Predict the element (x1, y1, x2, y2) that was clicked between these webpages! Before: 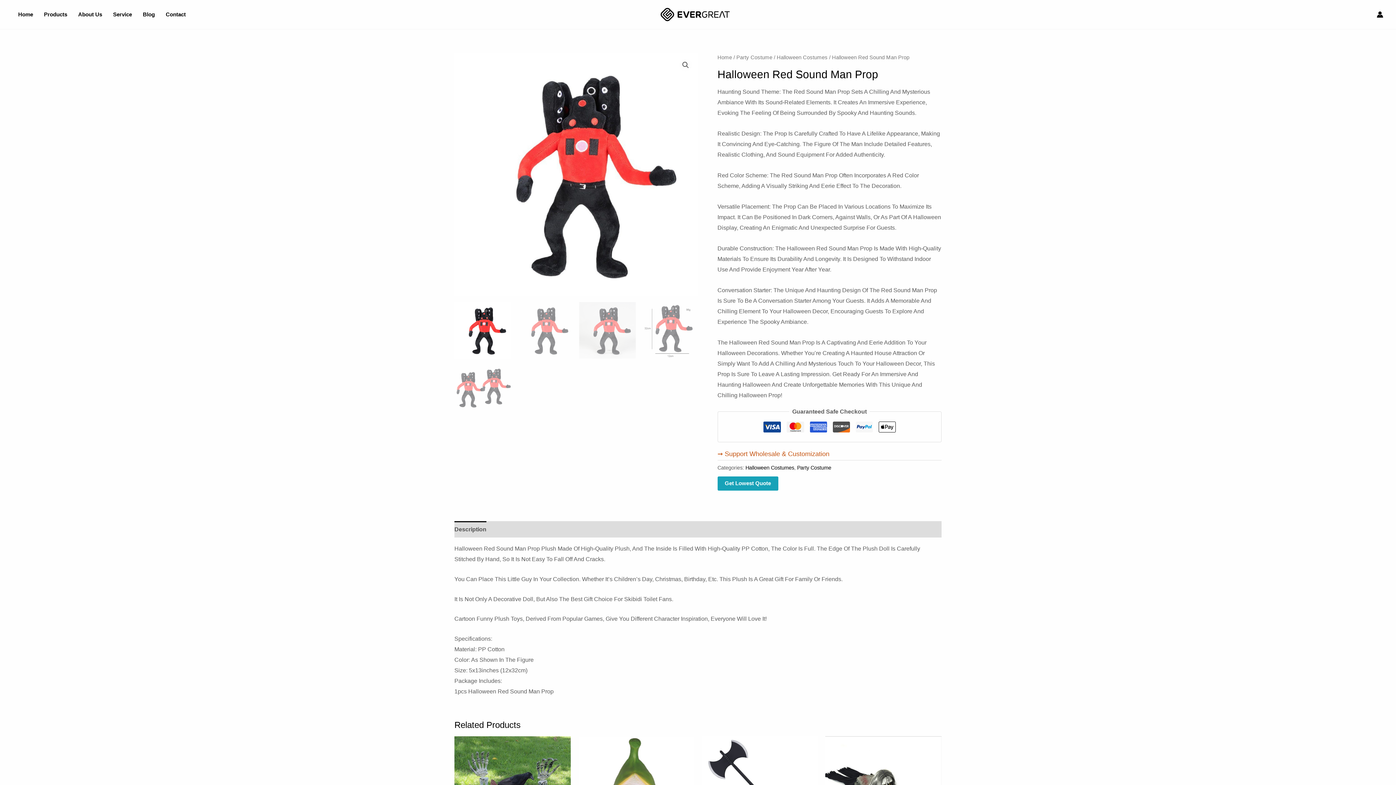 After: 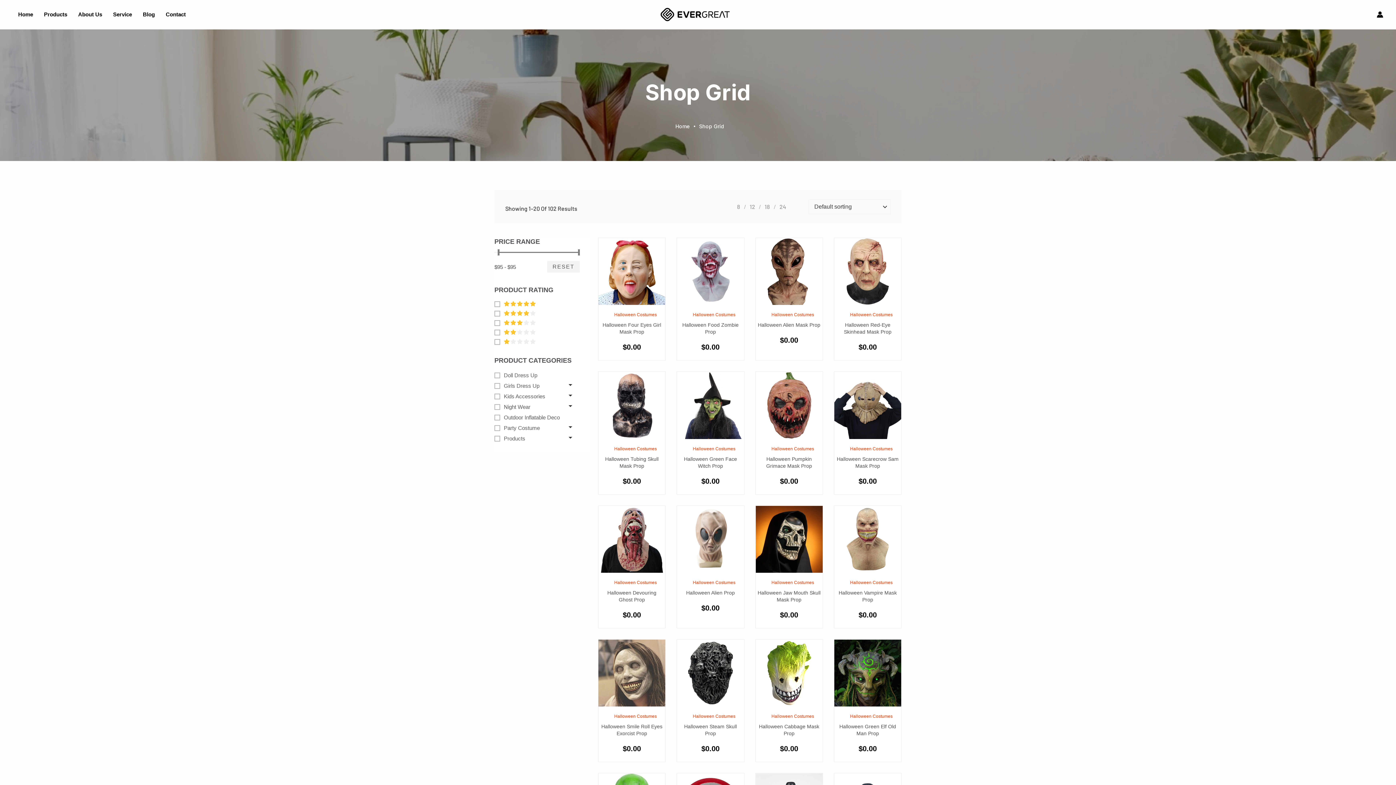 Action: label: Halloween Costumes bbox: (776, 54, 827, 60)